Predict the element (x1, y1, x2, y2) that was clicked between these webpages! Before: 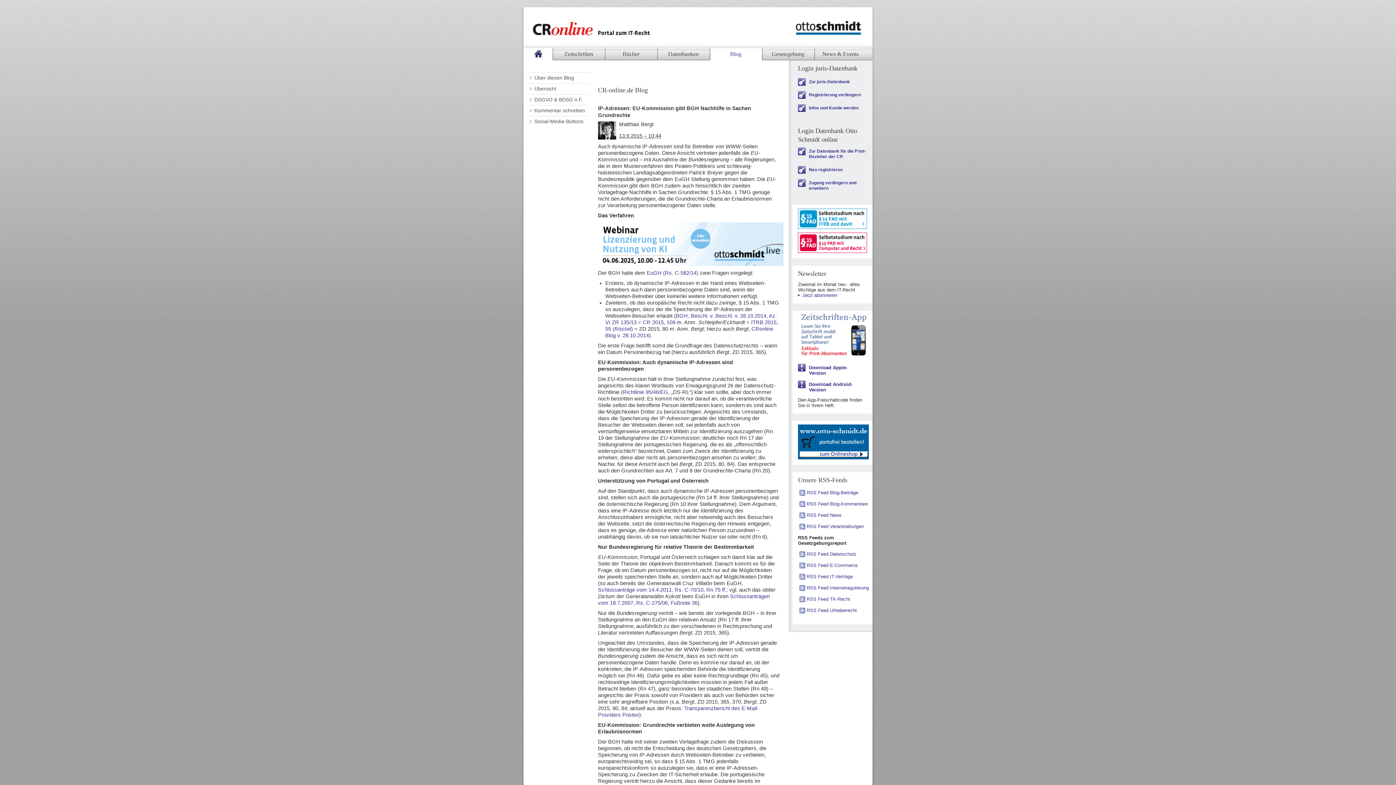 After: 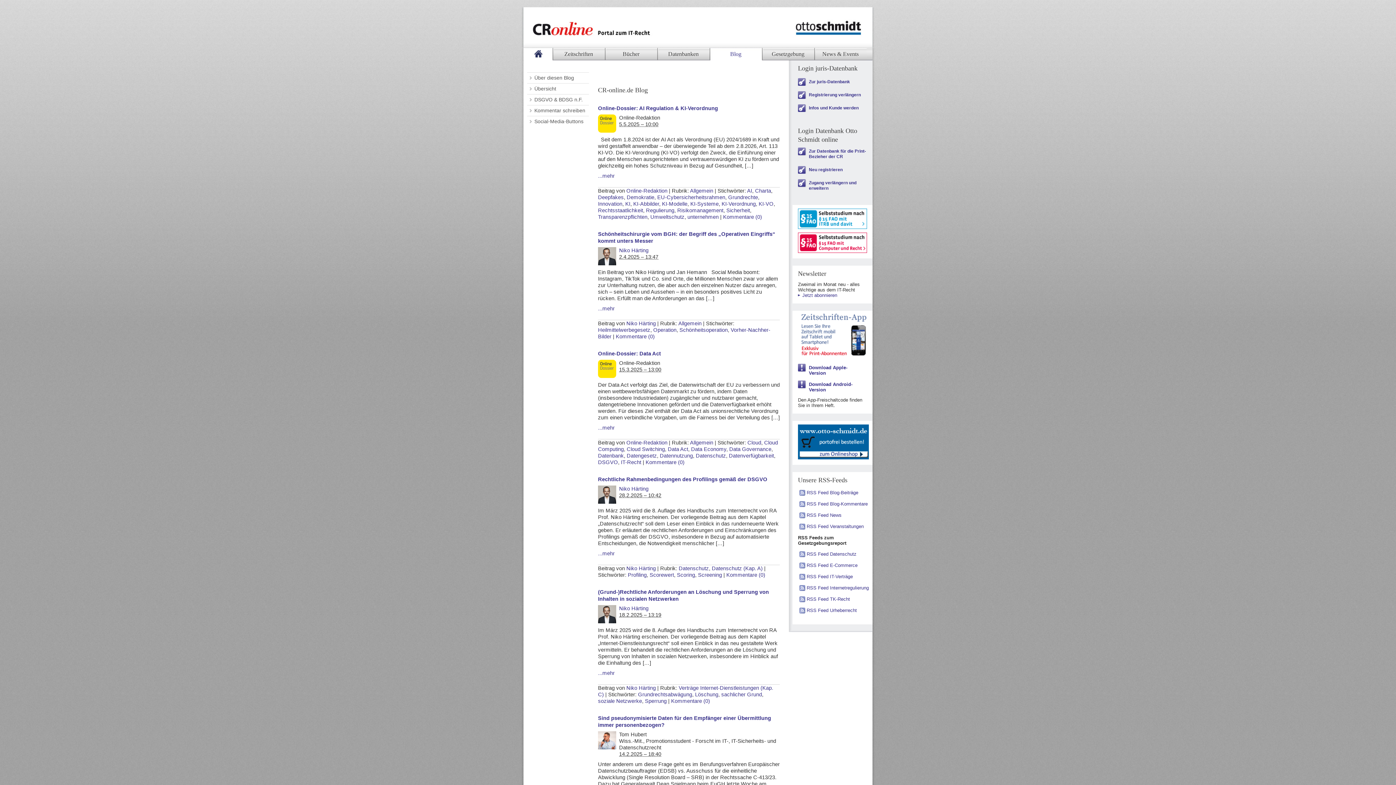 Action: bbox: (527, 84, 589, 93) label: Übersicht